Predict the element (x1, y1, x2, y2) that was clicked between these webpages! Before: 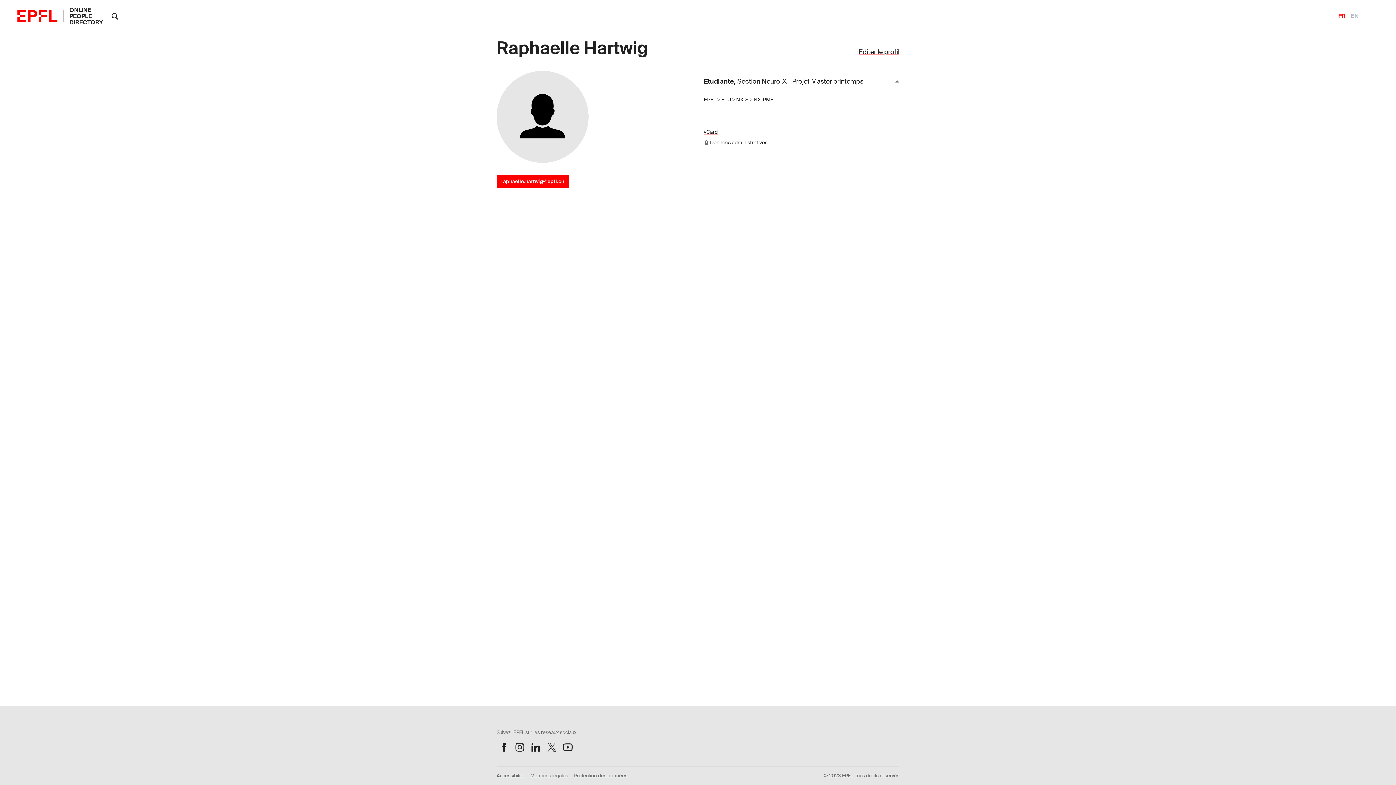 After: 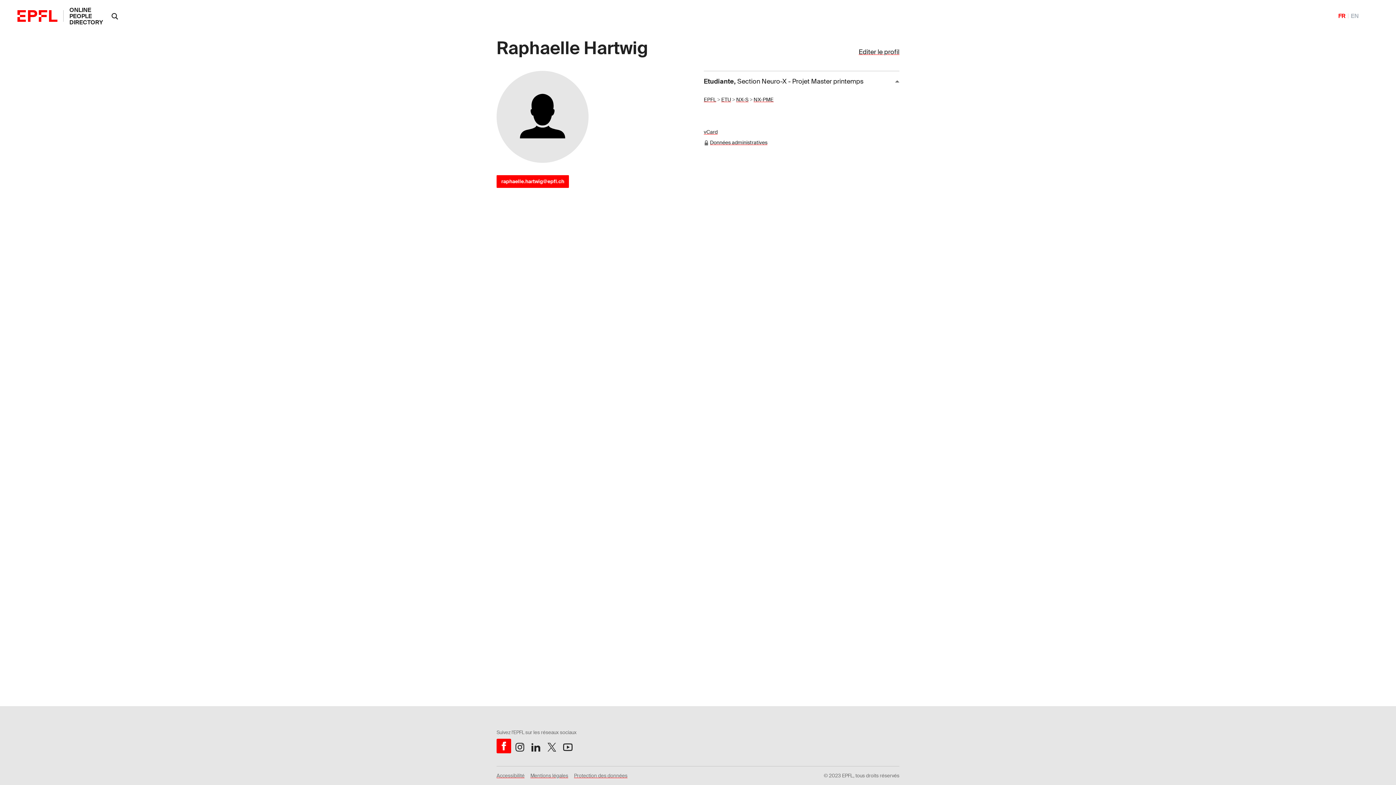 Action: bbox: (496, 740, 511, 754) label: Suivez l'EPFL sur Facebook